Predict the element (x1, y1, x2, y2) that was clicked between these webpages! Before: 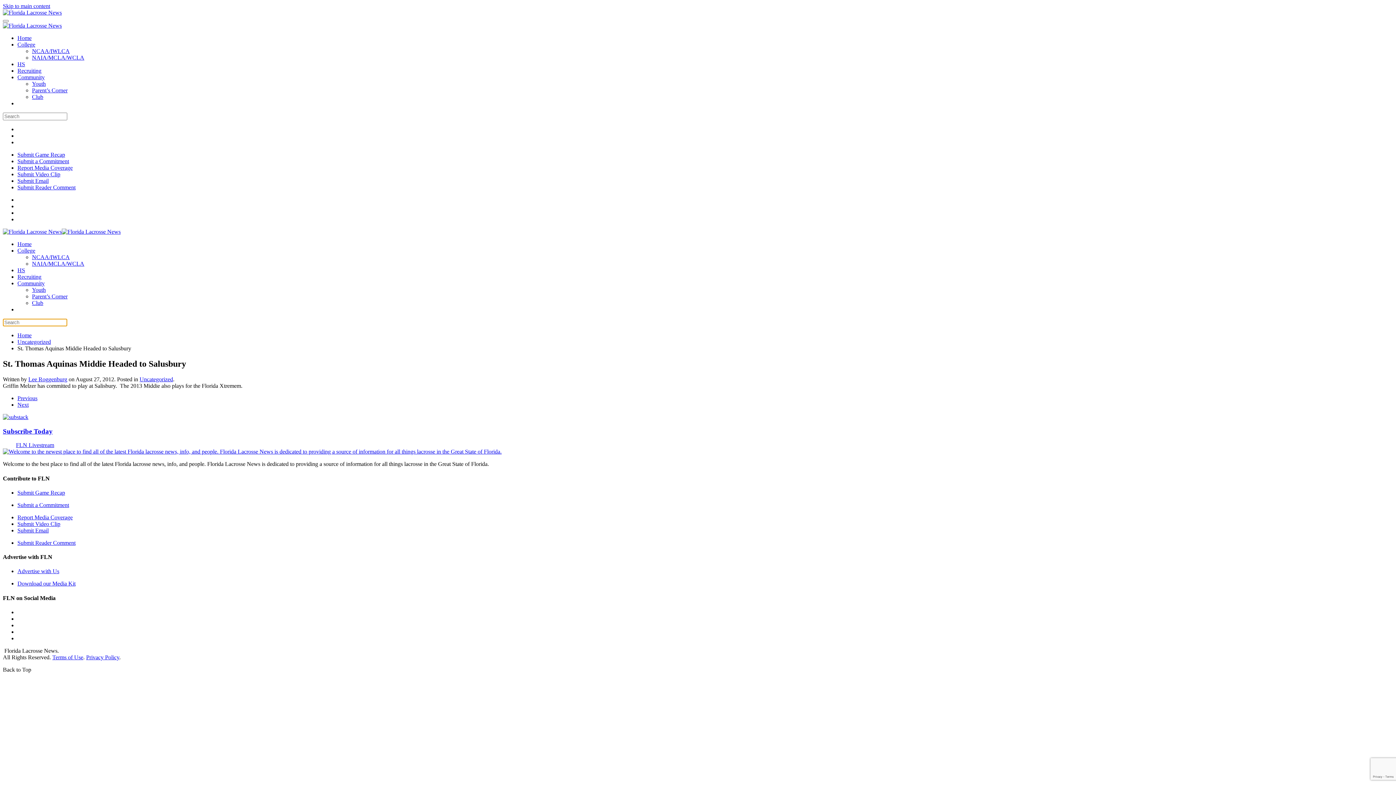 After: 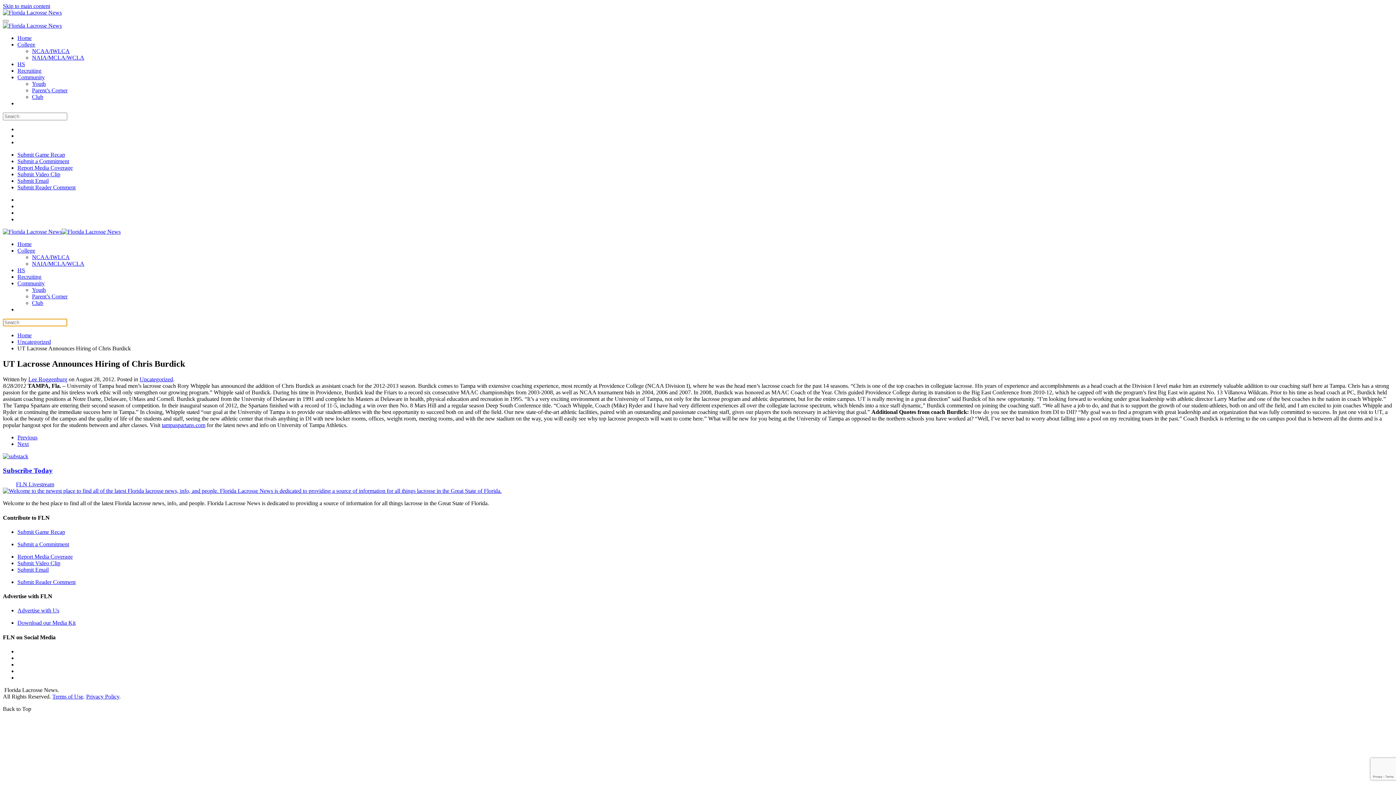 Action: bbox: (17, 401, 28, 407) label: Next